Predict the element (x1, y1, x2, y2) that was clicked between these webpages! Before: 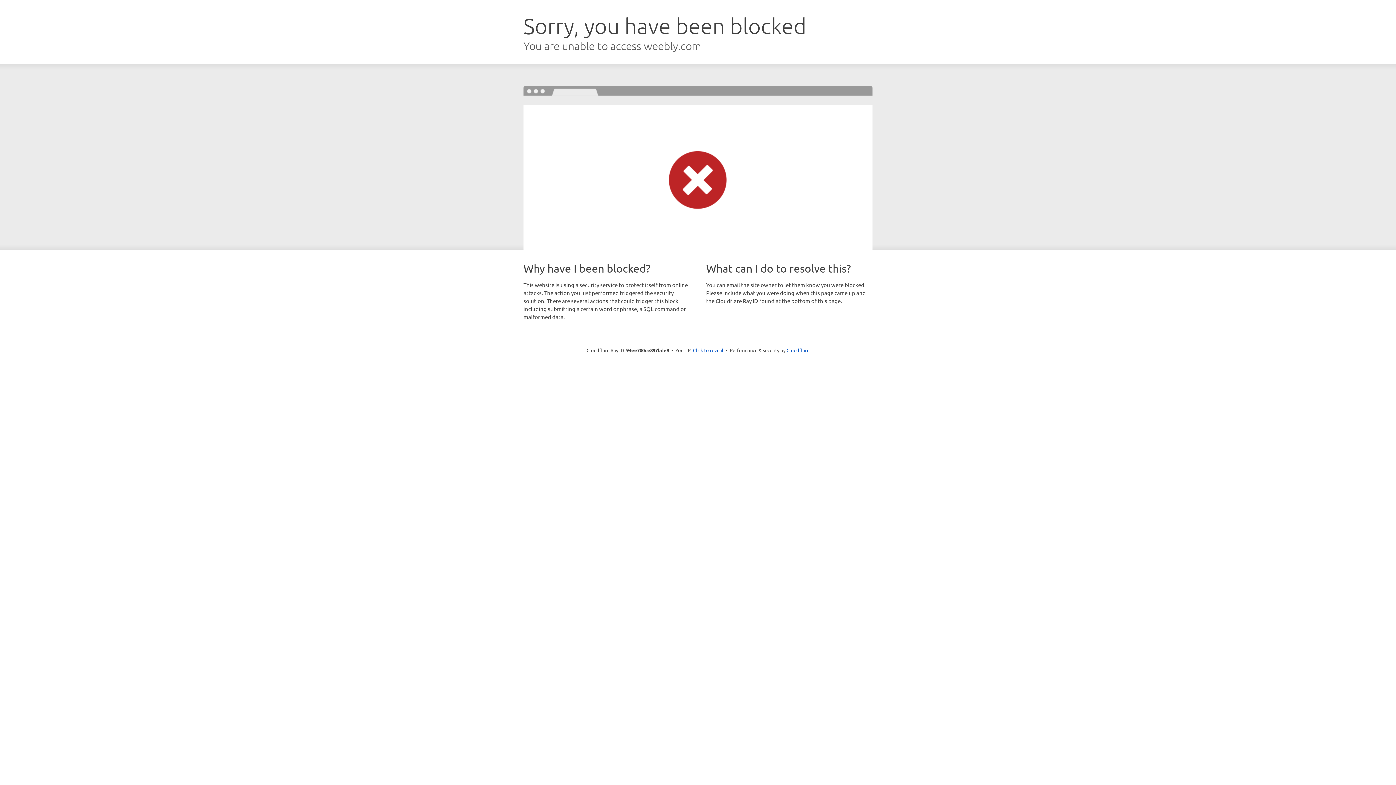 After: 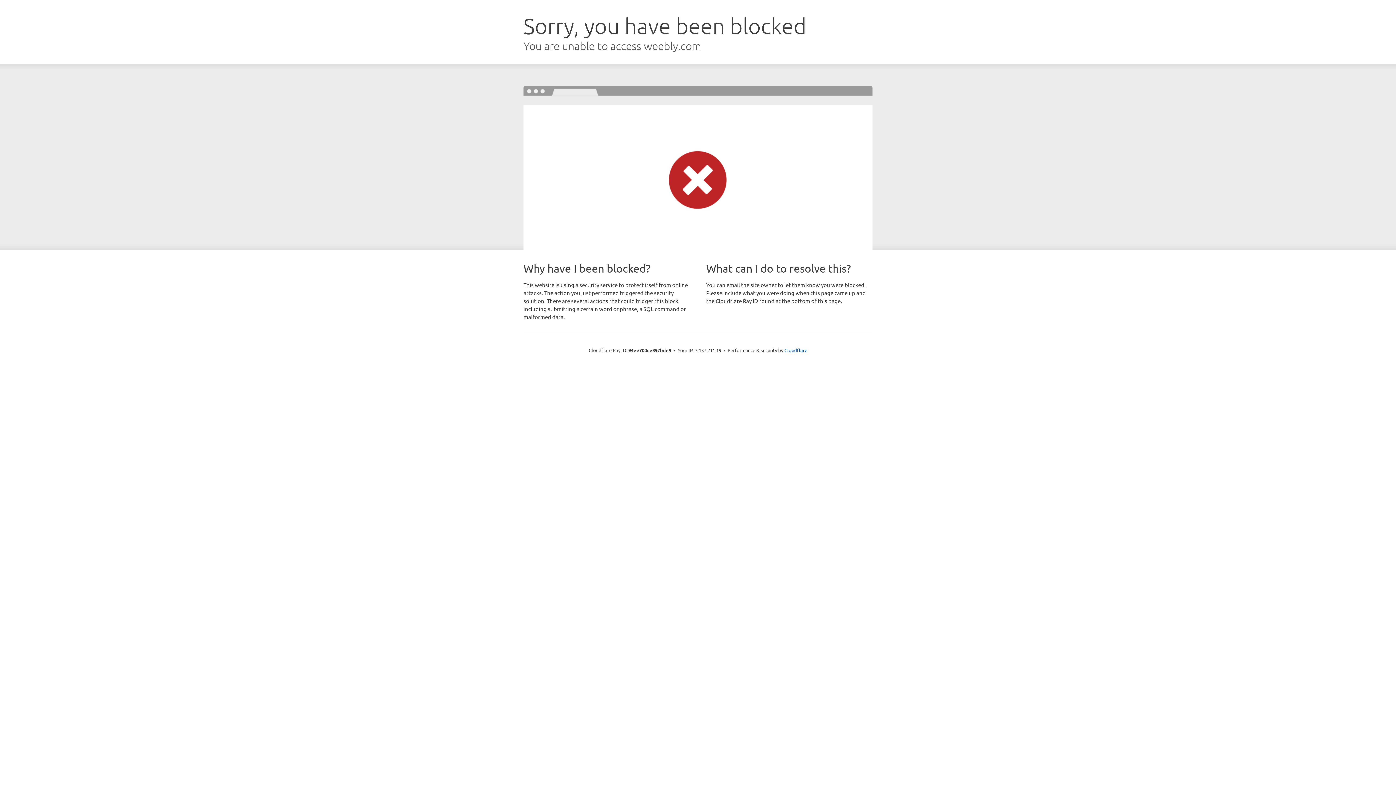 Action: bbox: (693, 346, 723, 353) label: Click to reveal